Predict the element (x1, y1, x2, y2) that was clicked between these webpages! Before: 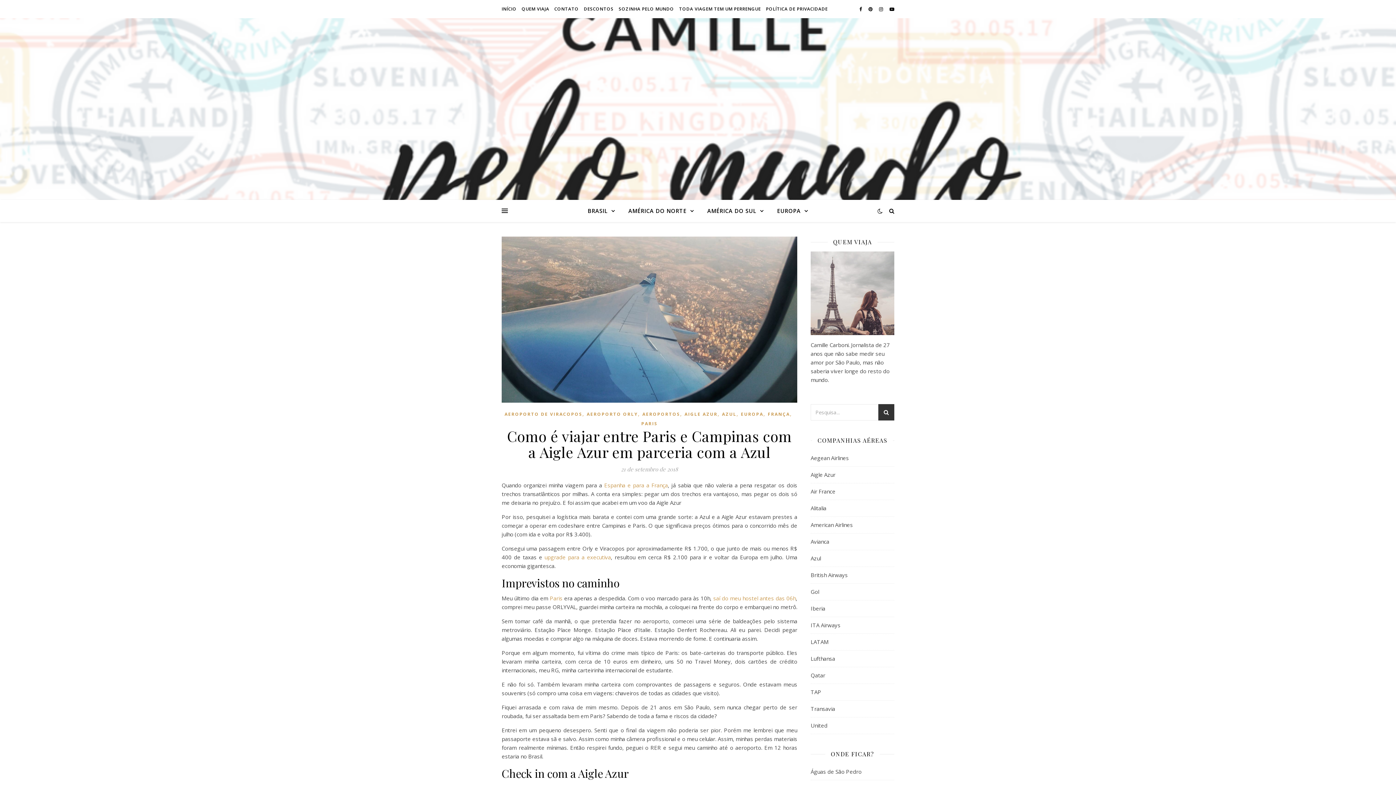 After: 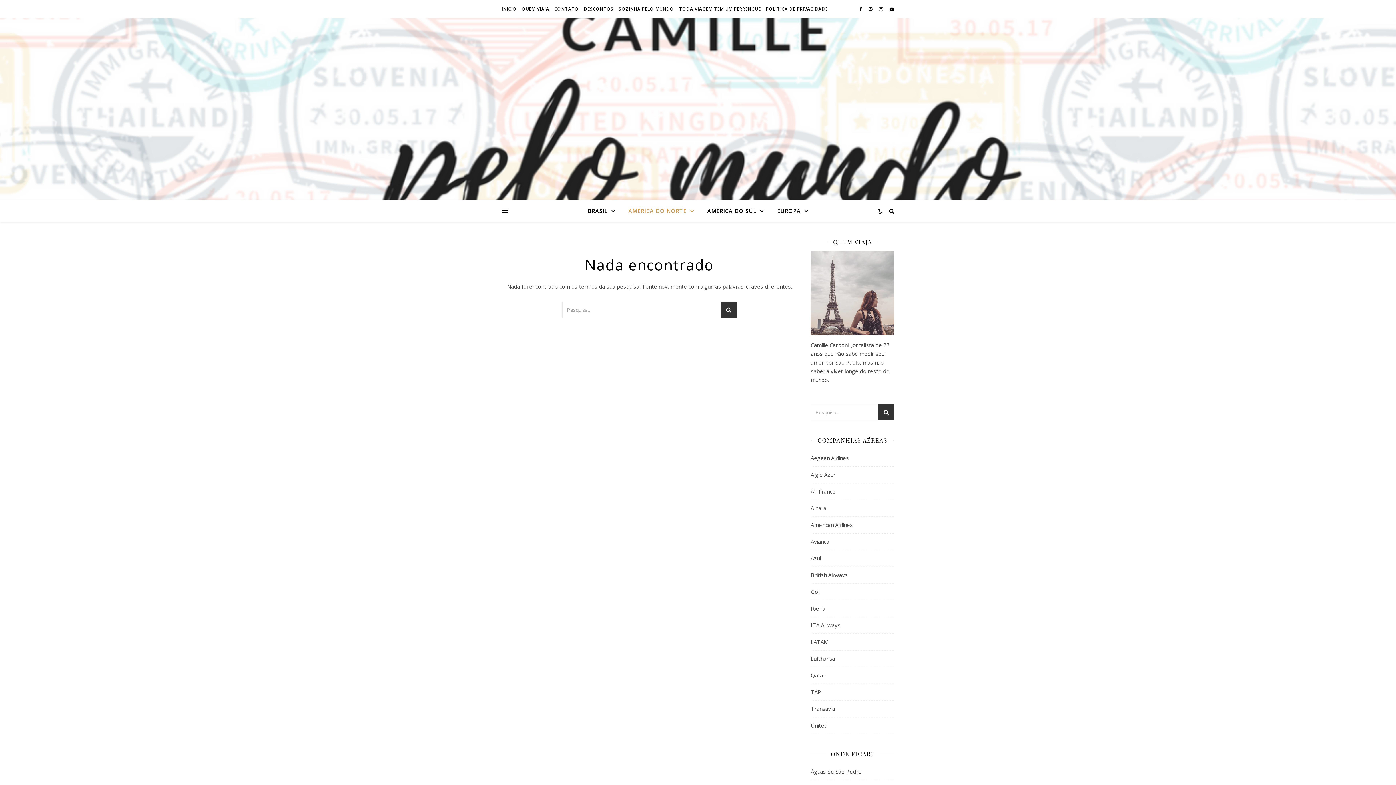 Action: bbox: (622, 200, 700, 222) label: AMÉRICA DO NORTE